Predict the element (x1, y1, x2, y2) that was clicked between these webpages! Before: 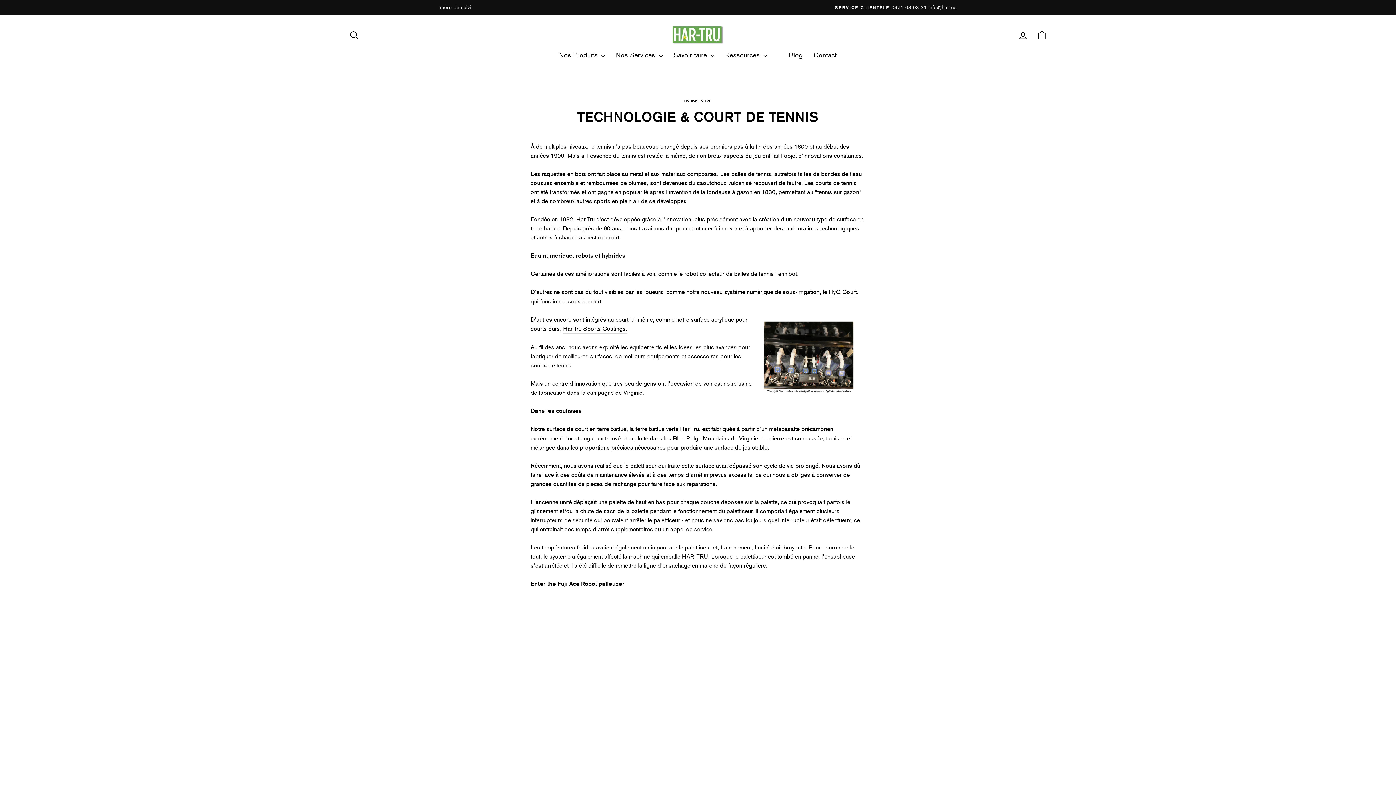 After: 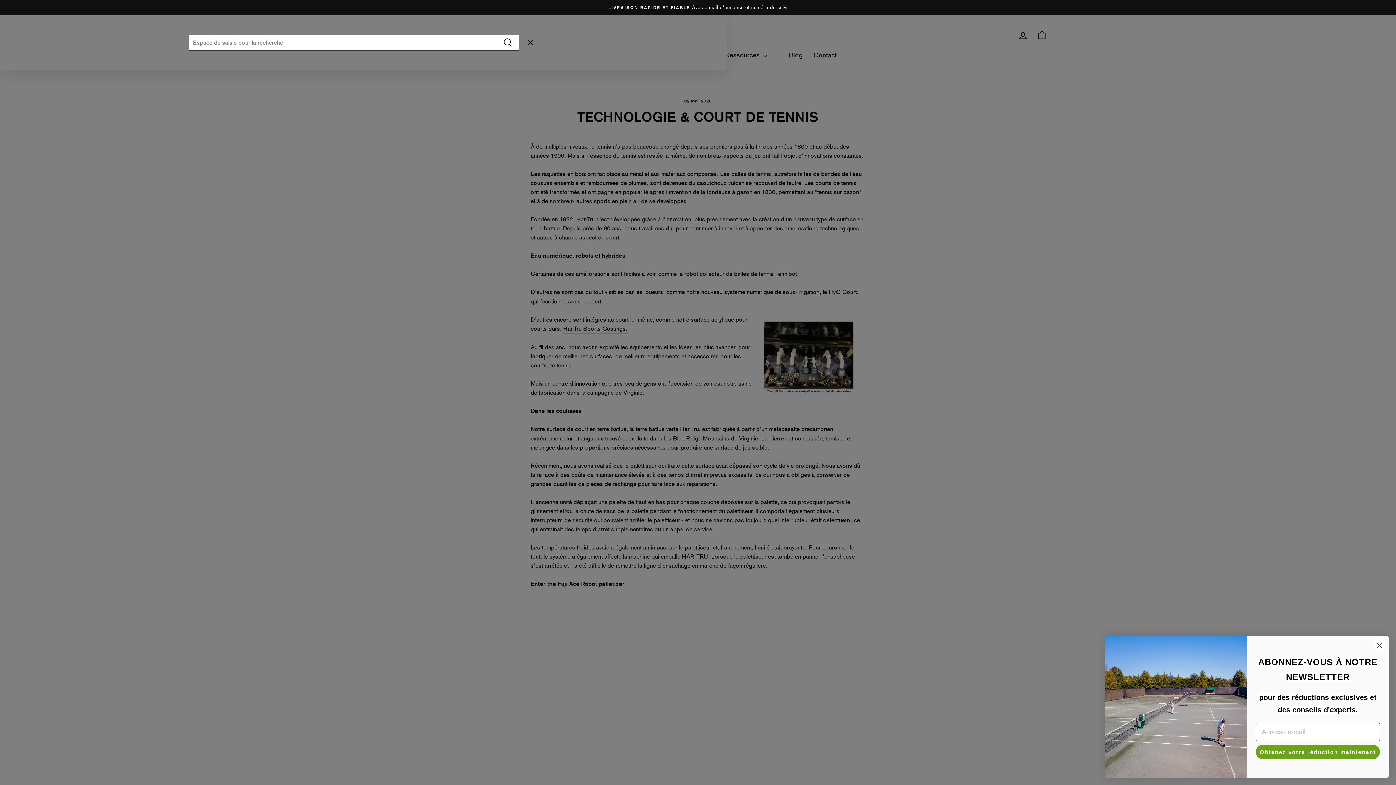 Action: label: Rechercher bbox: (344, 26, 363, 42)